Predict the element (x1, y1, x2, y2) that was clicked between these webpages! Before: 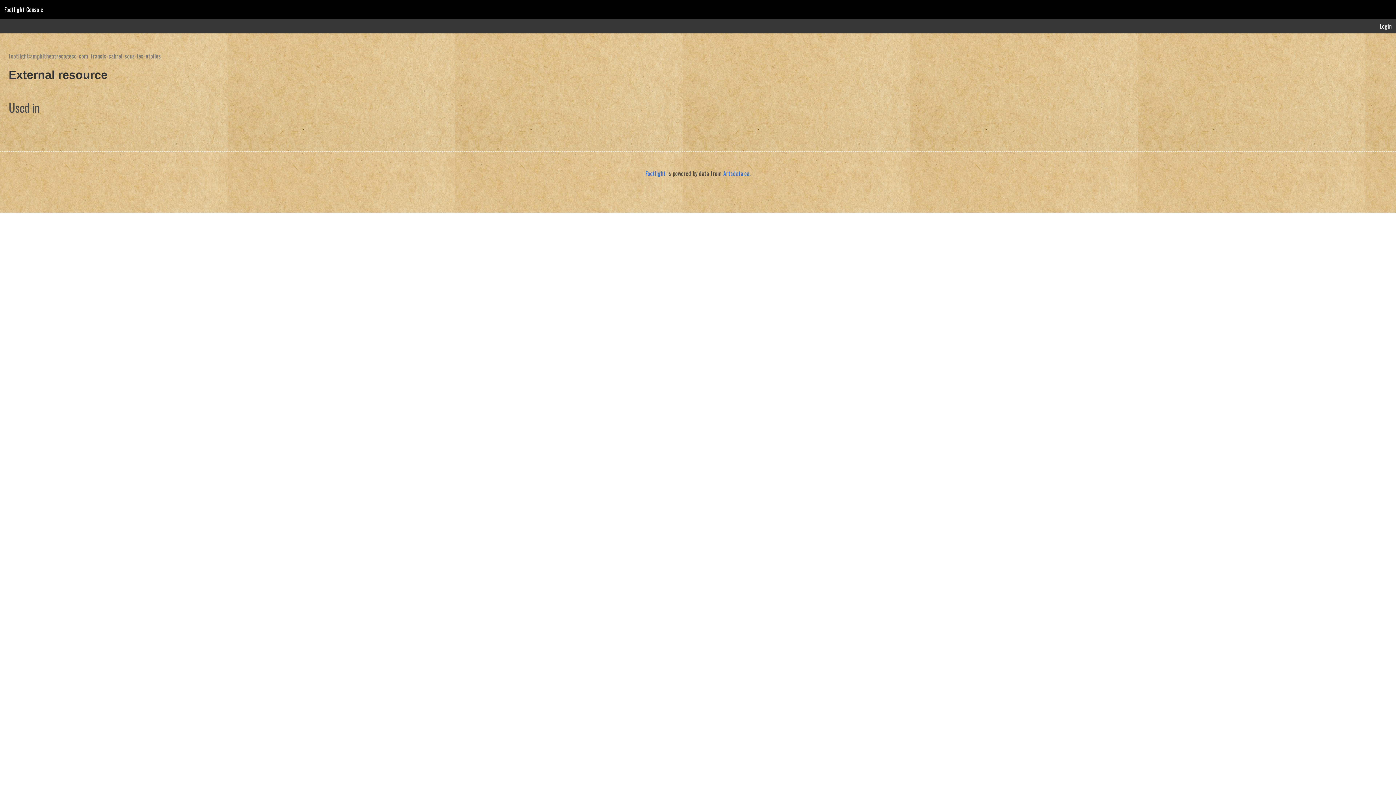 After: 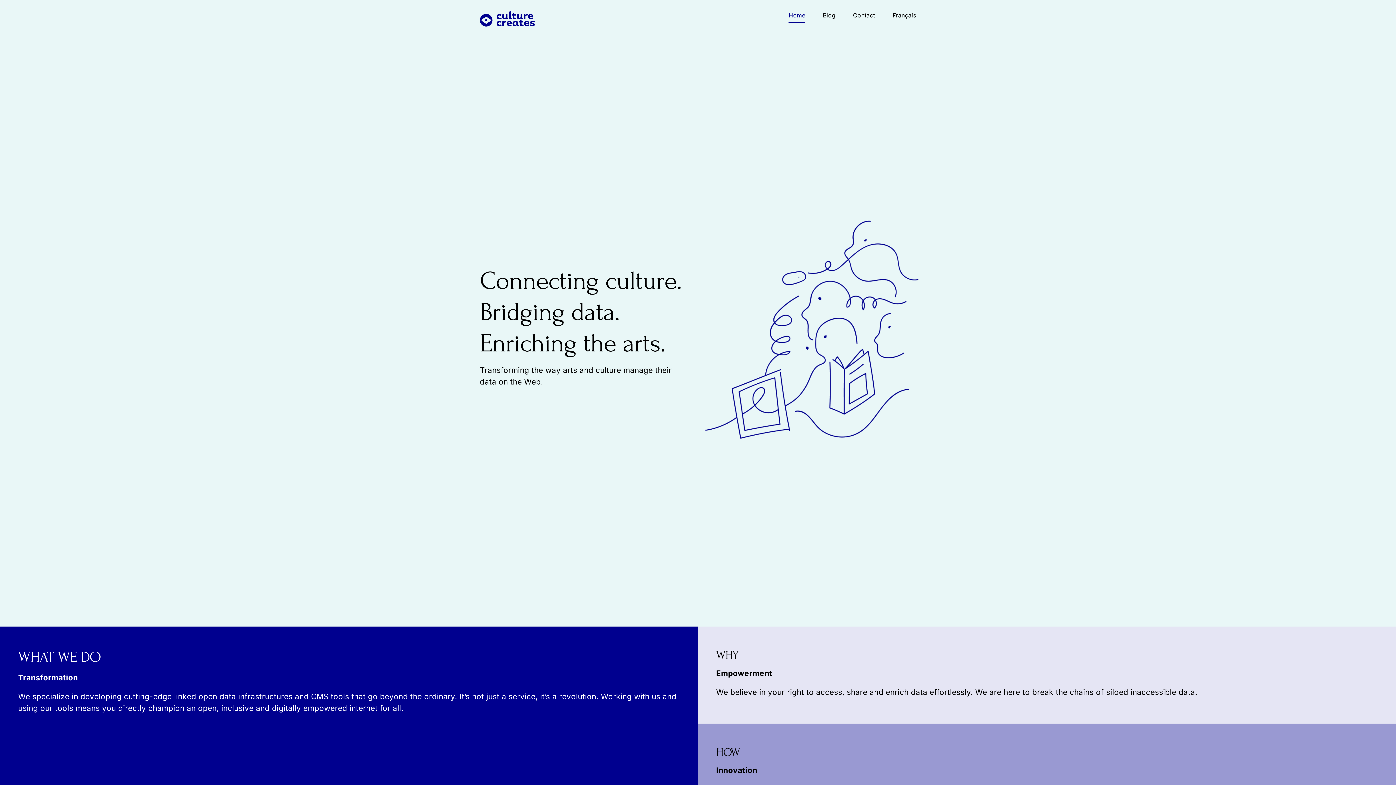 Action: label: Footlight bbox: (645, 169, 666, 177)